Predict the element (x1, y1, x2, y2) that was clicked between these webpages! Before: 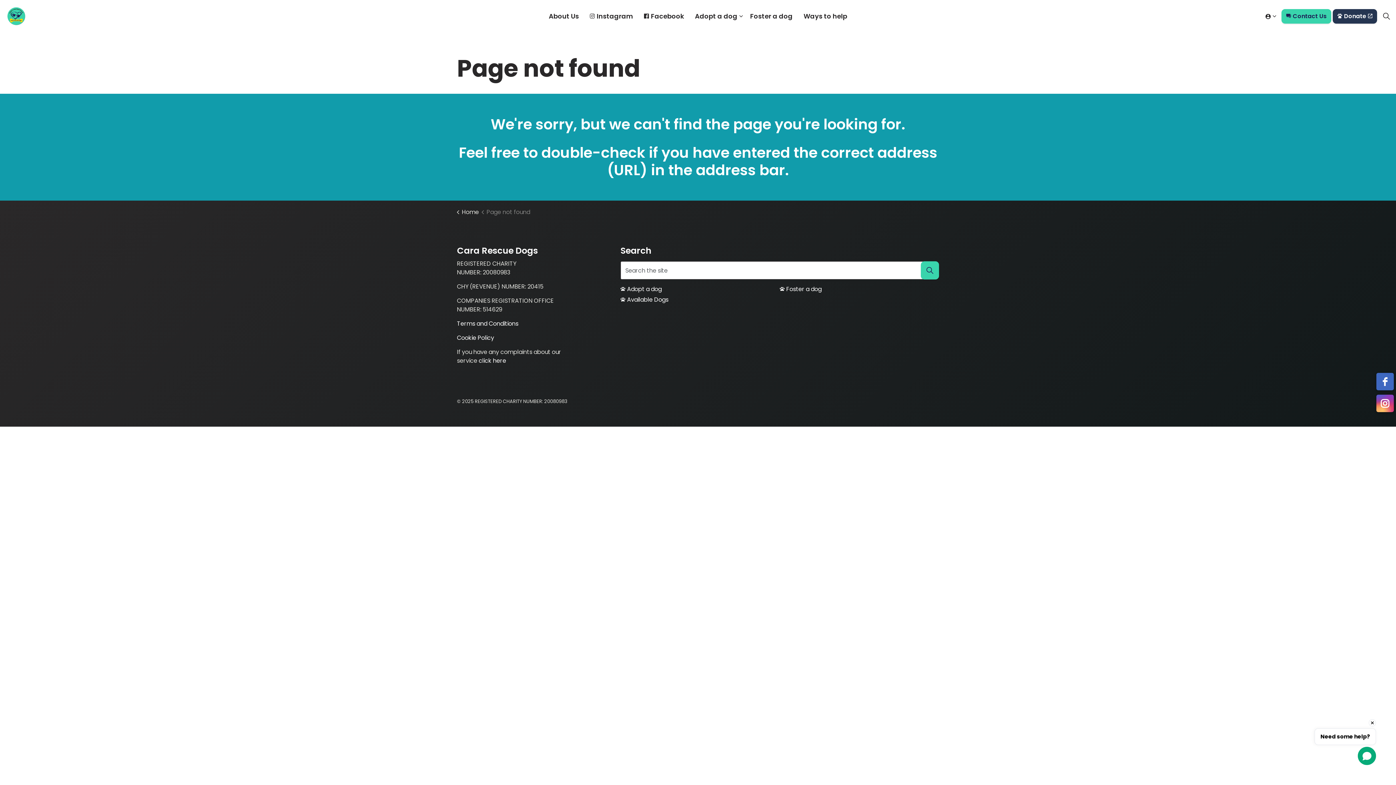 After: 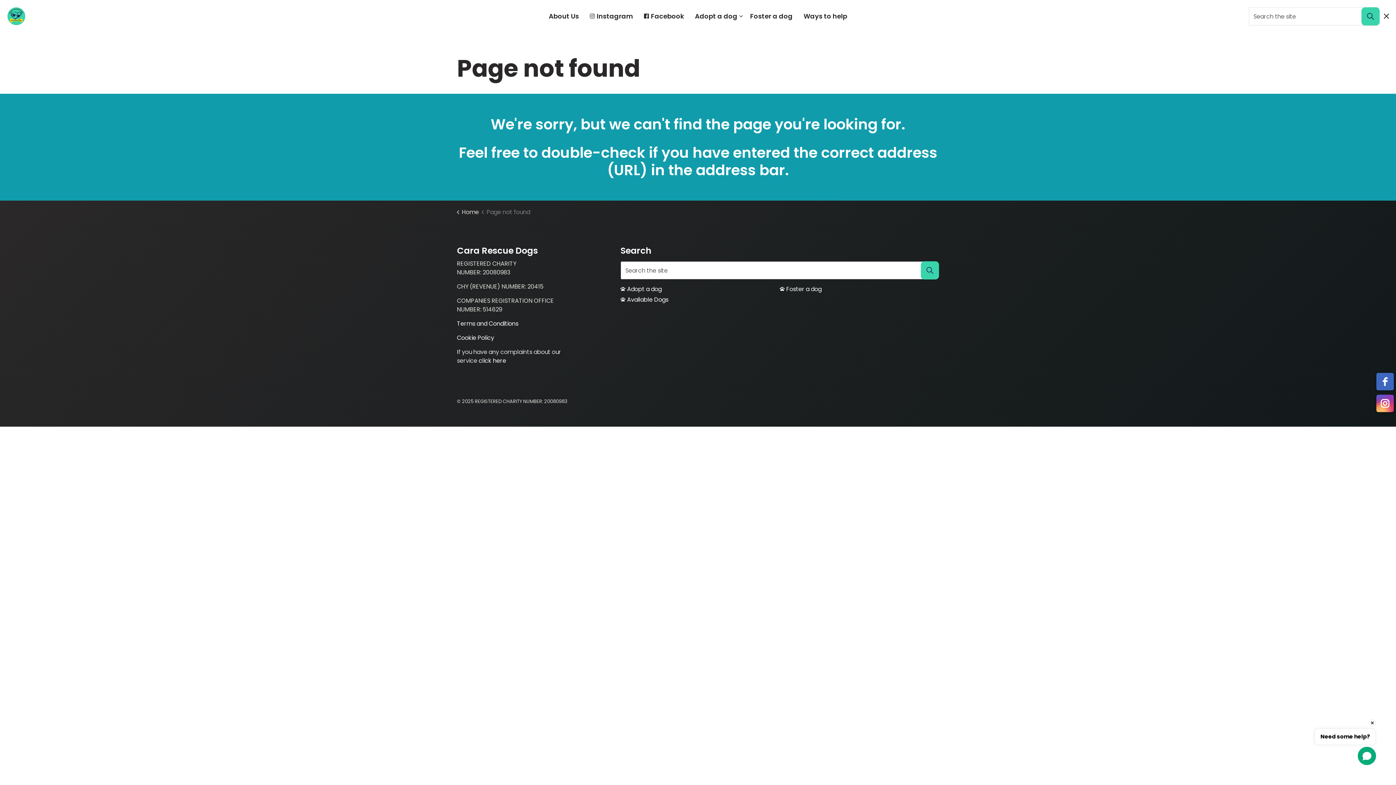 Action: label: Expand site search bbox: (1382, 7, 1390, 25)